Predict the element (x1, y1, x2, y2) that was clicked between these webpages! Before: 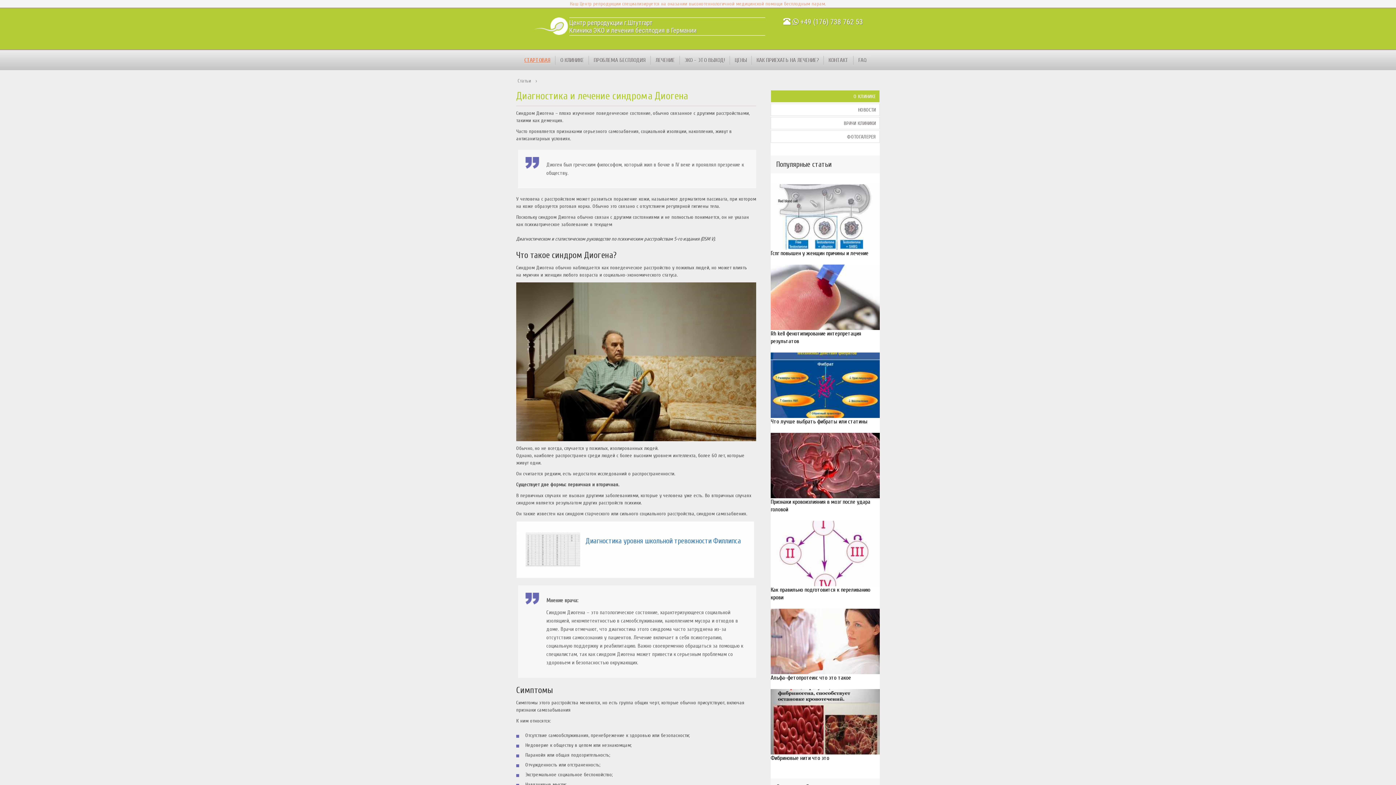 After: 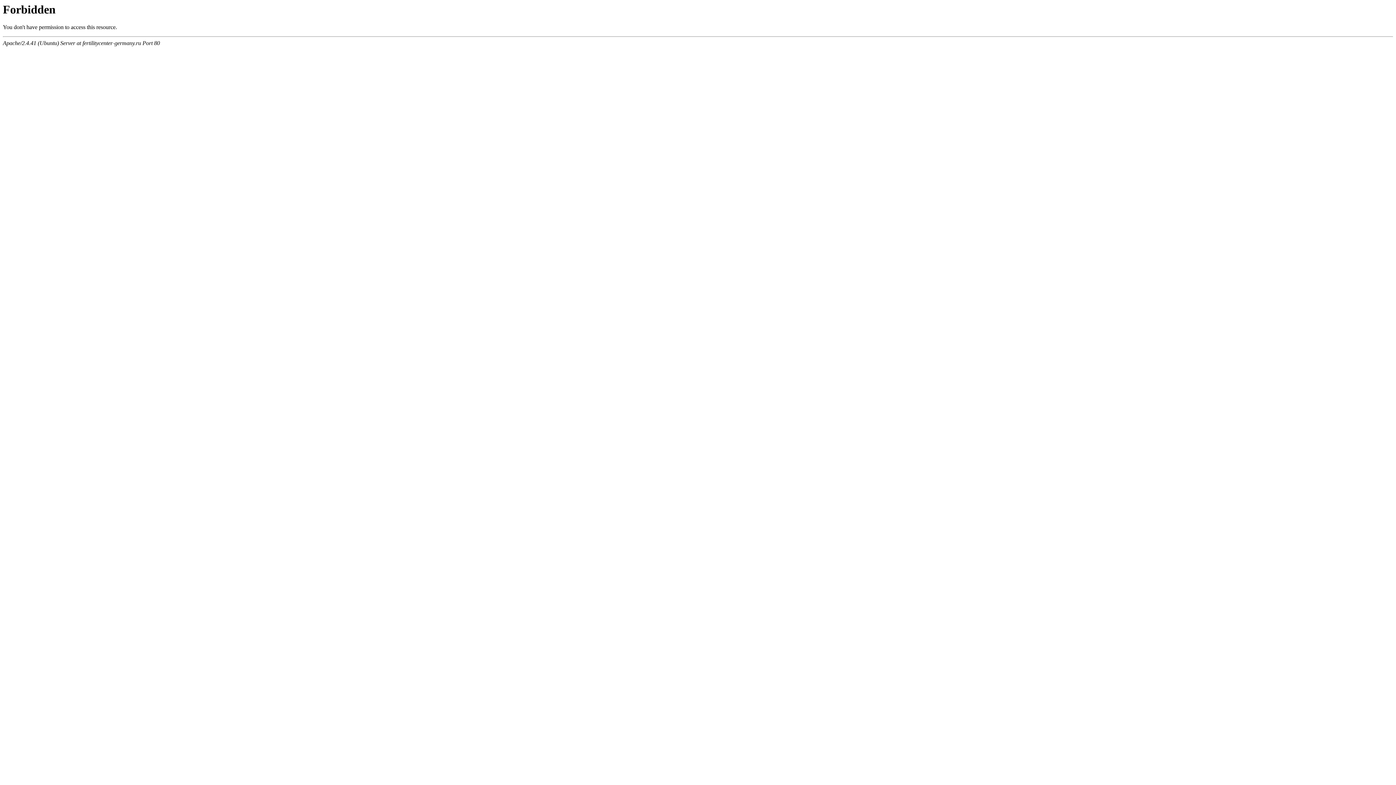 Action: label: ПРОБЛЕМА БЕСПЛОДИЯ bbox: (589, 56, 650, 64)